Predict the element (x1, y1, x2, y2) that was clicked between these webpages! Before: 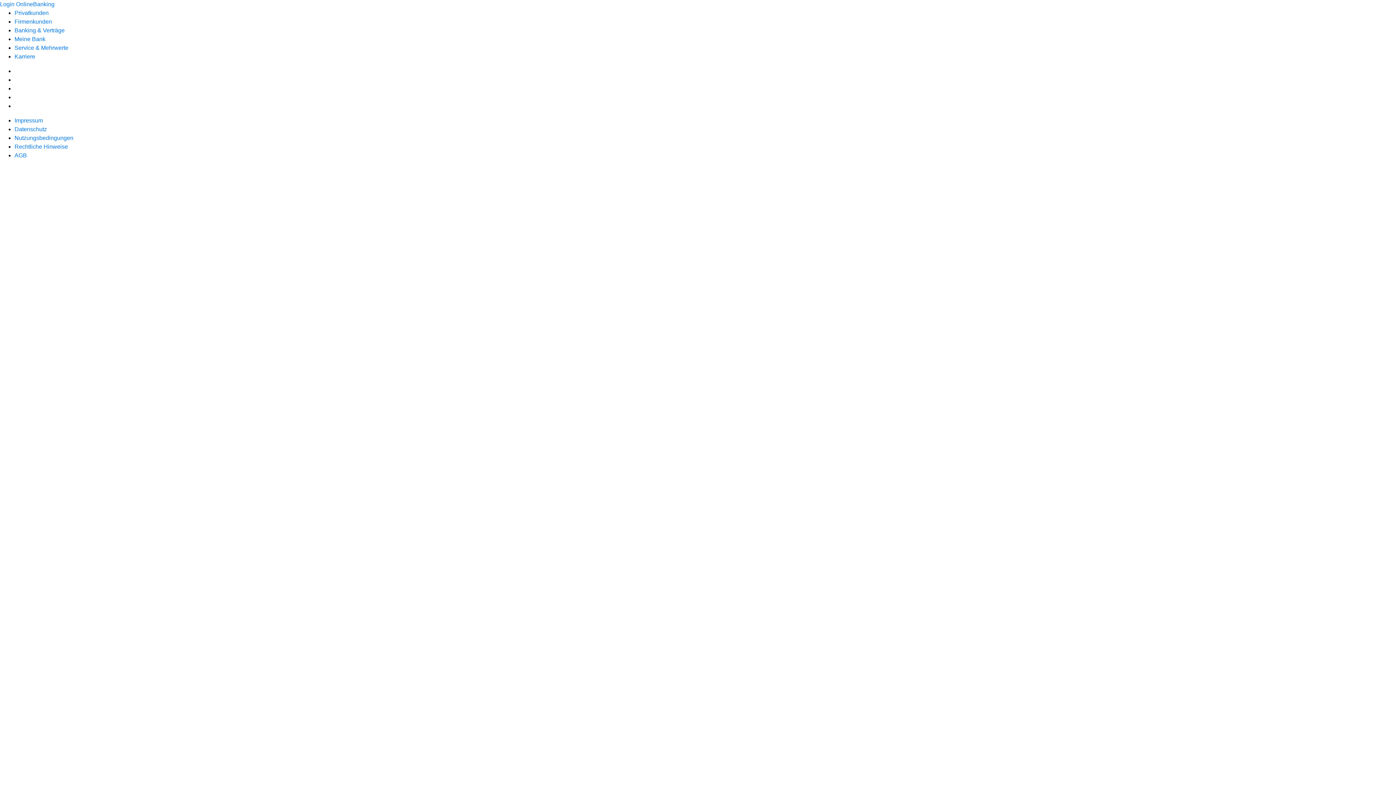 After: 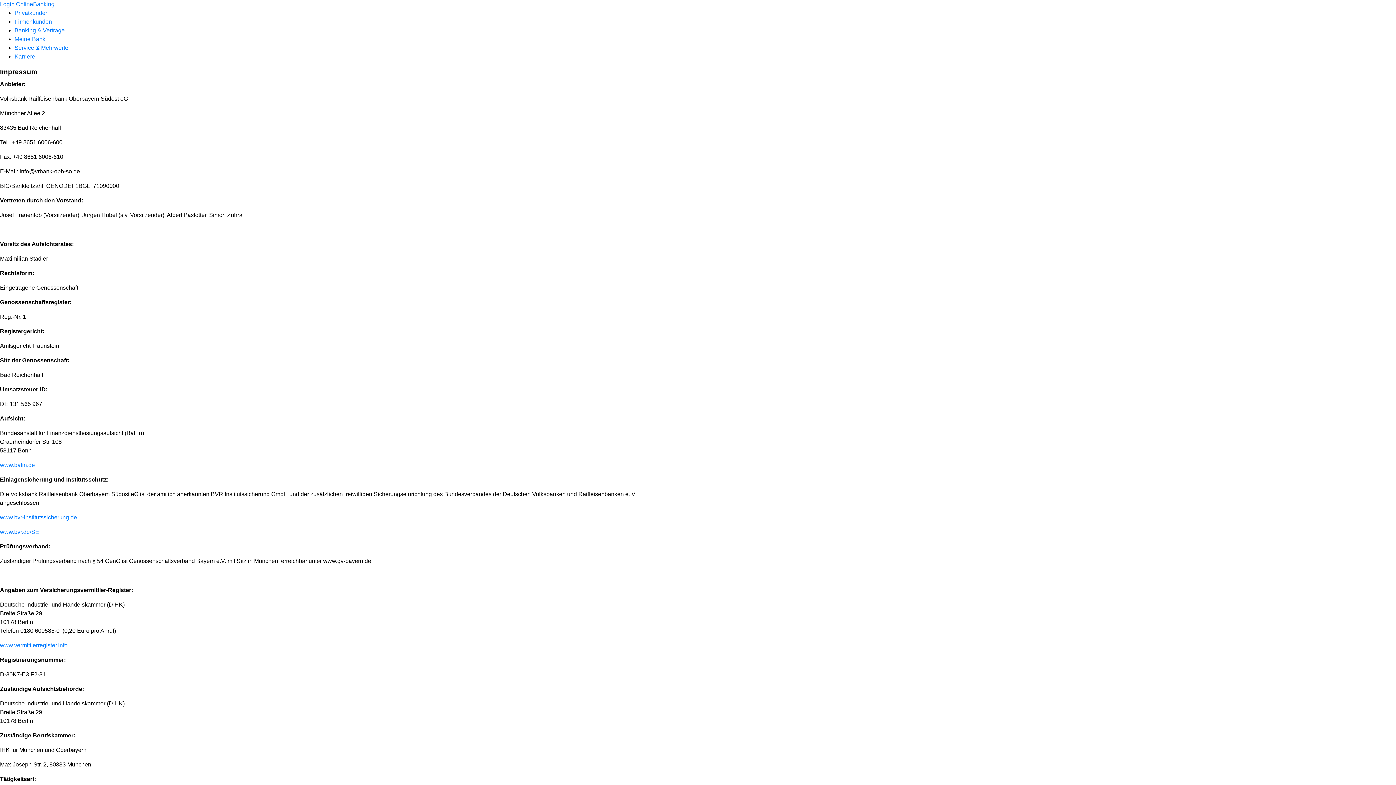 Action: bbox: (14, 117, 42, 123) label: Impressum